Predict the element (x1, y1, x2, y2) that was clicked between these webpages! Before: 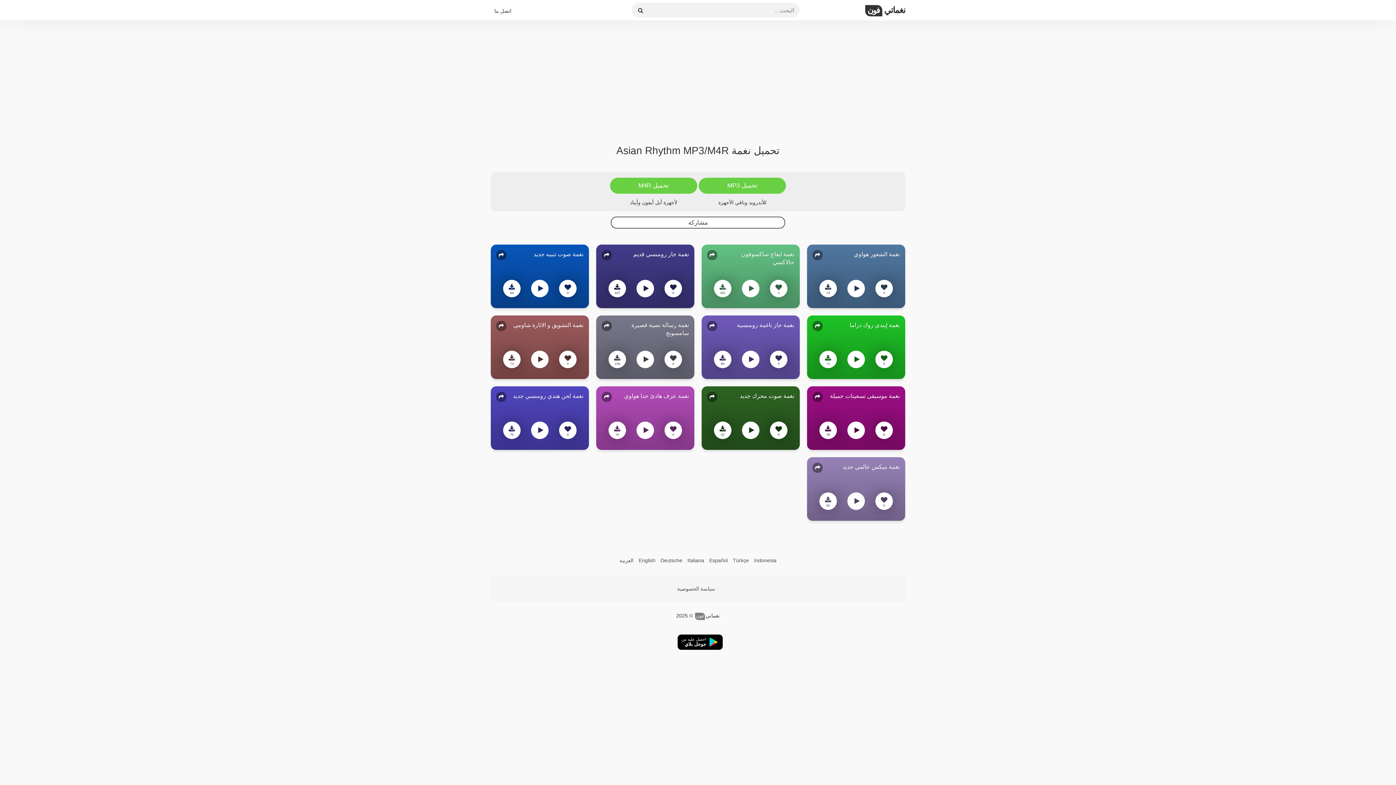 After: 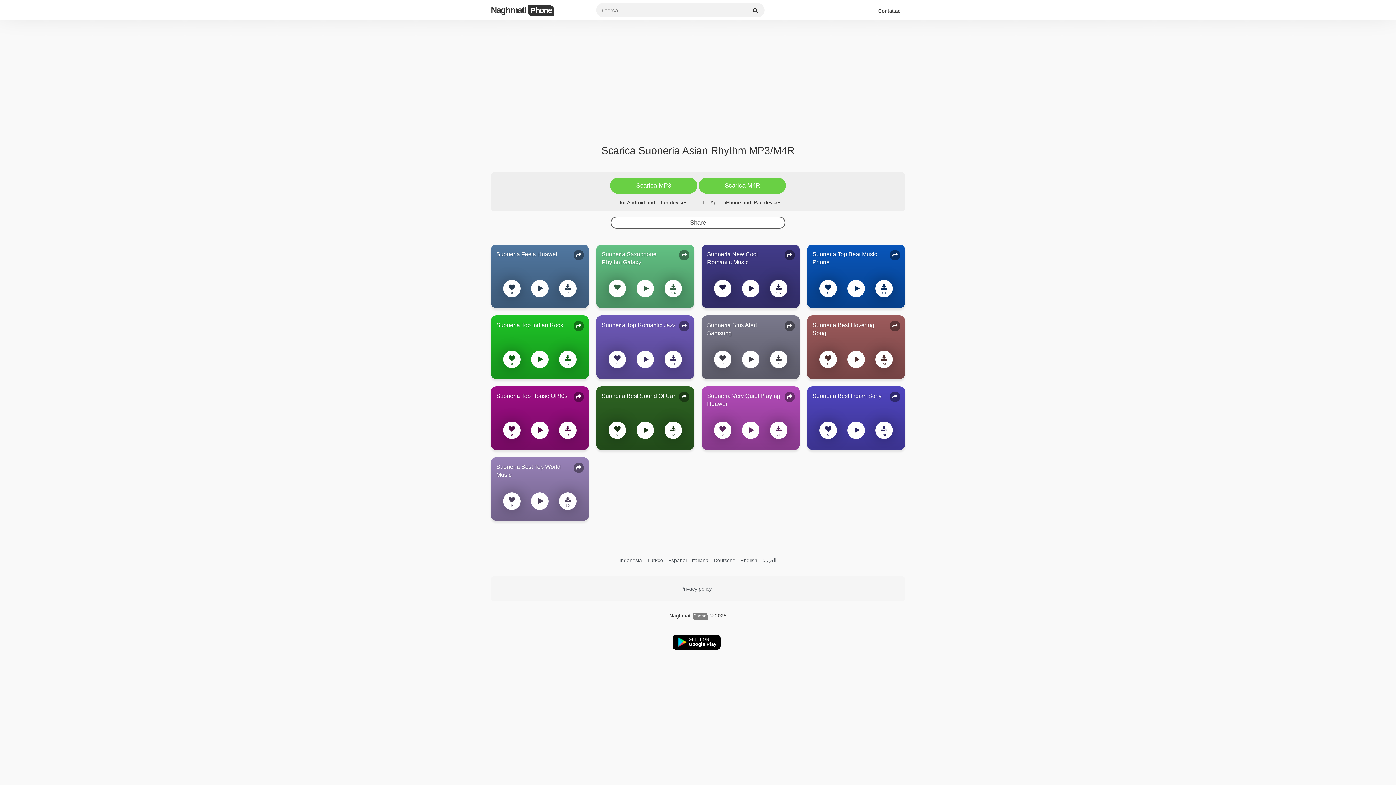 Action: bbox: (687, 557, 704, 563) label: Italiana